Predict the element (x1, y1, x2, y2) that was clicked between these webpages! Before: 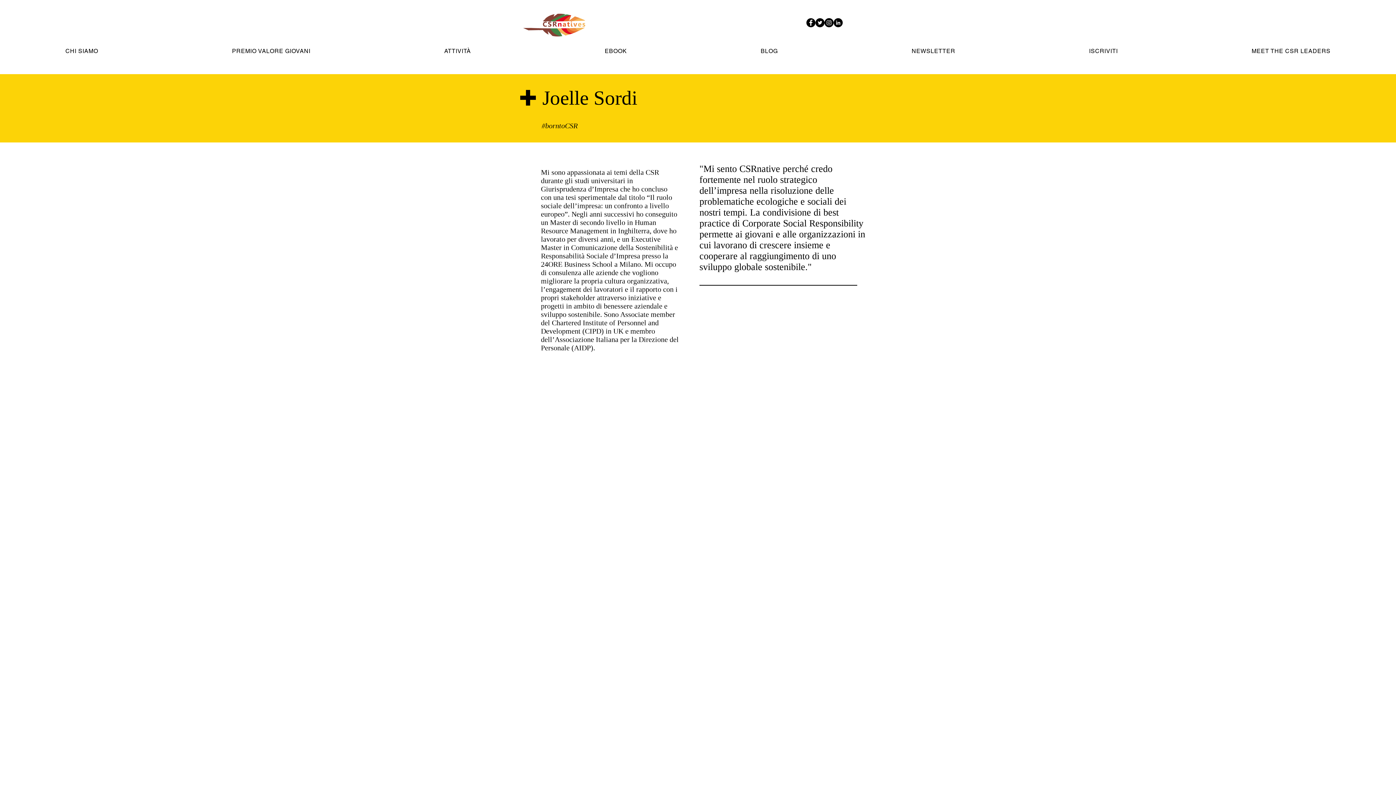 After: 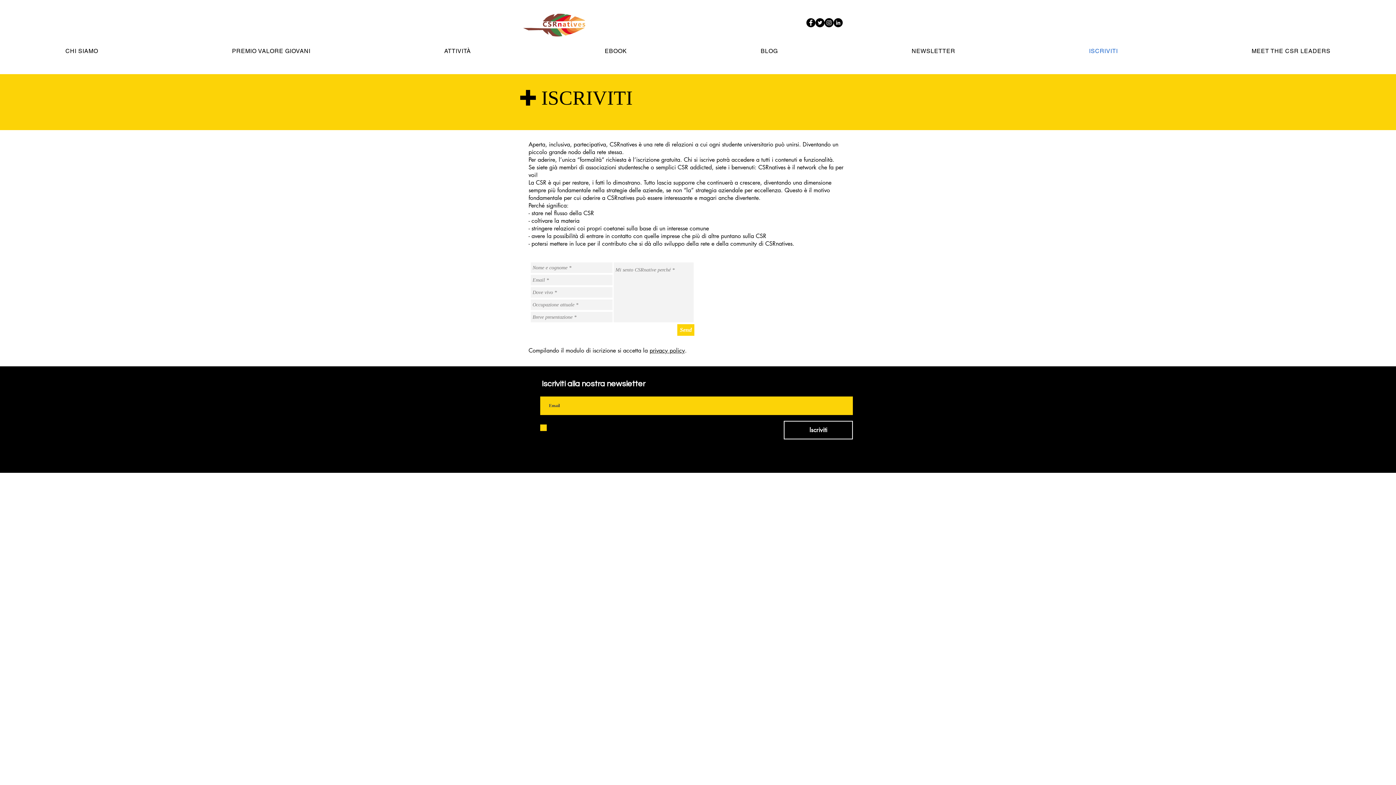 Action: bbox: (1023, 44, 1183, 58) label: ISCRIVITI